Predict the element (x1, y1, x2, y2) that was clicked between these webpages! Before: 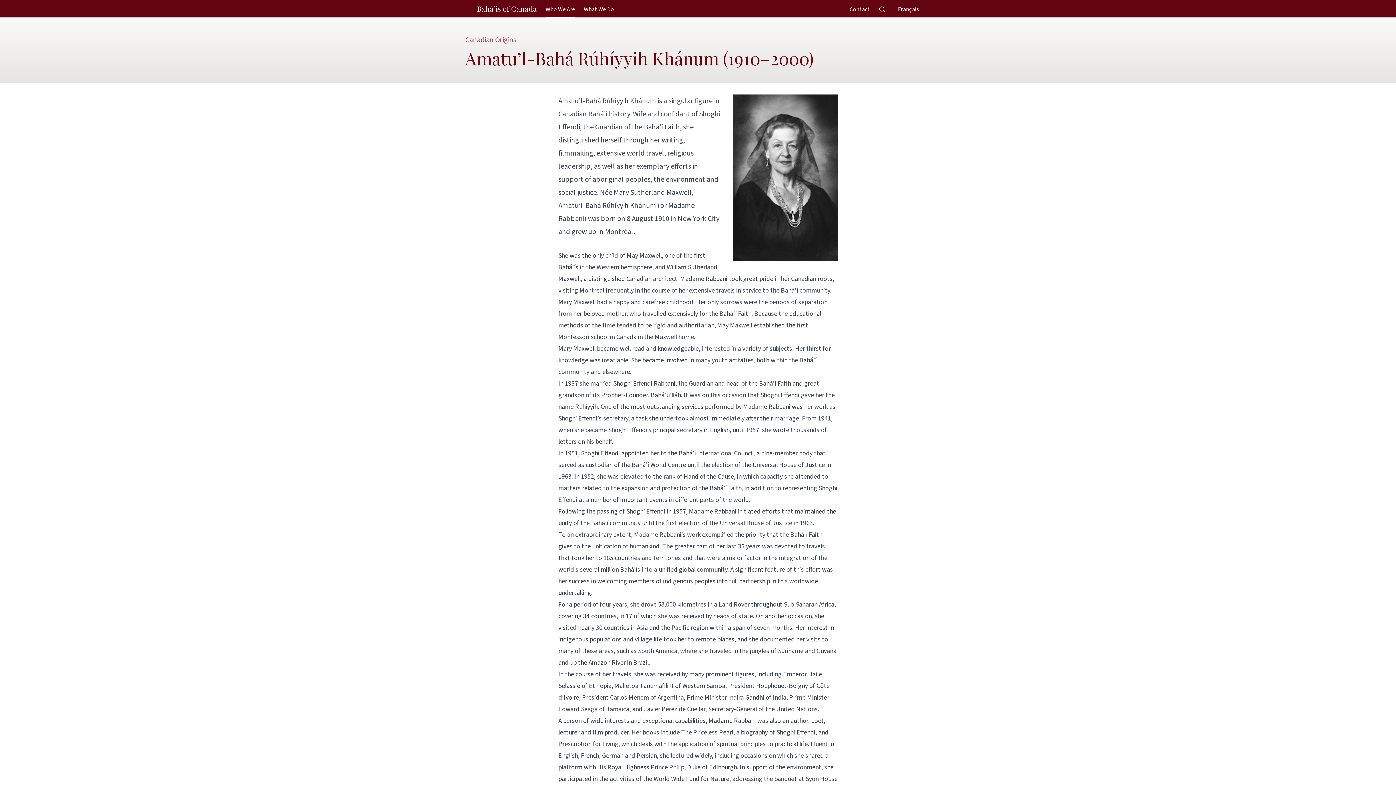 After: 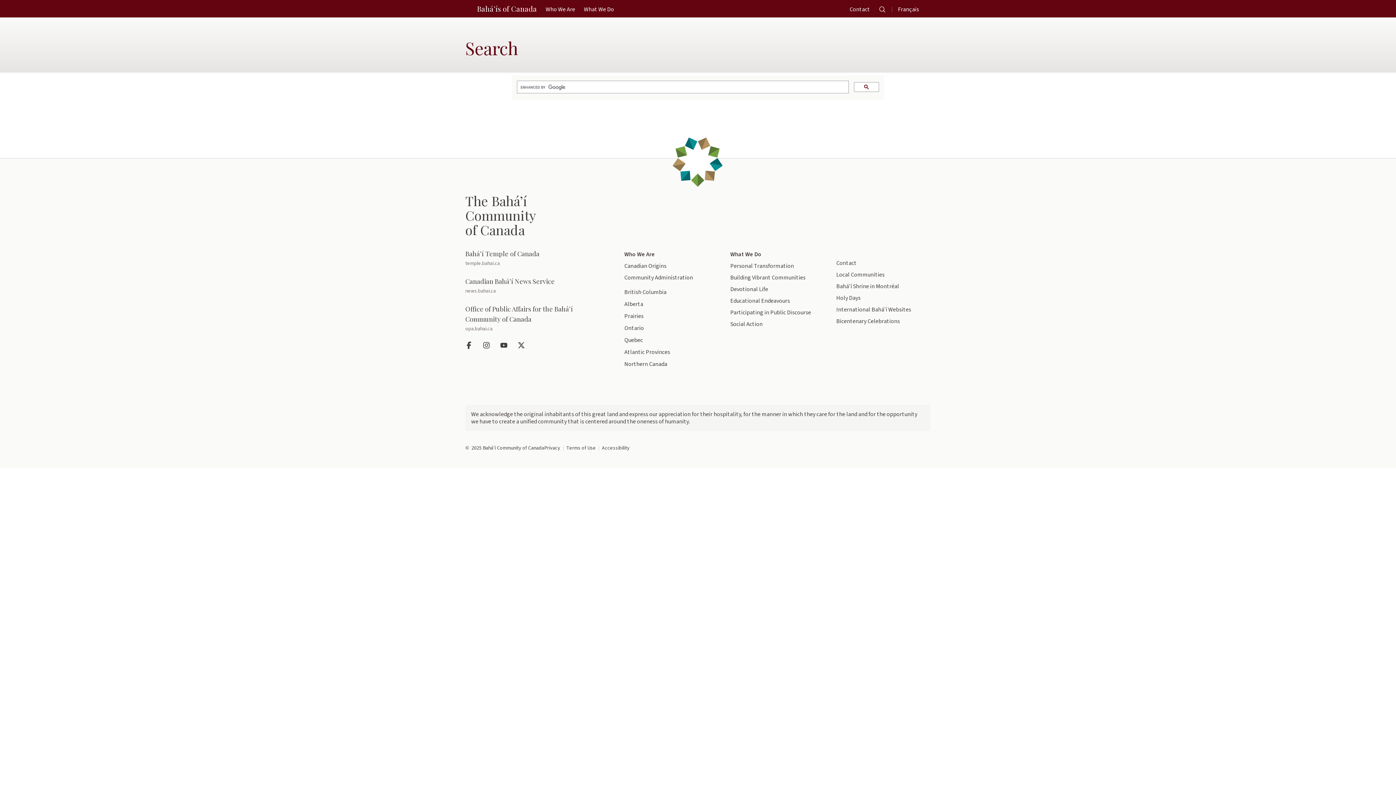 Action: bbox: (878, 5, 886, 17)